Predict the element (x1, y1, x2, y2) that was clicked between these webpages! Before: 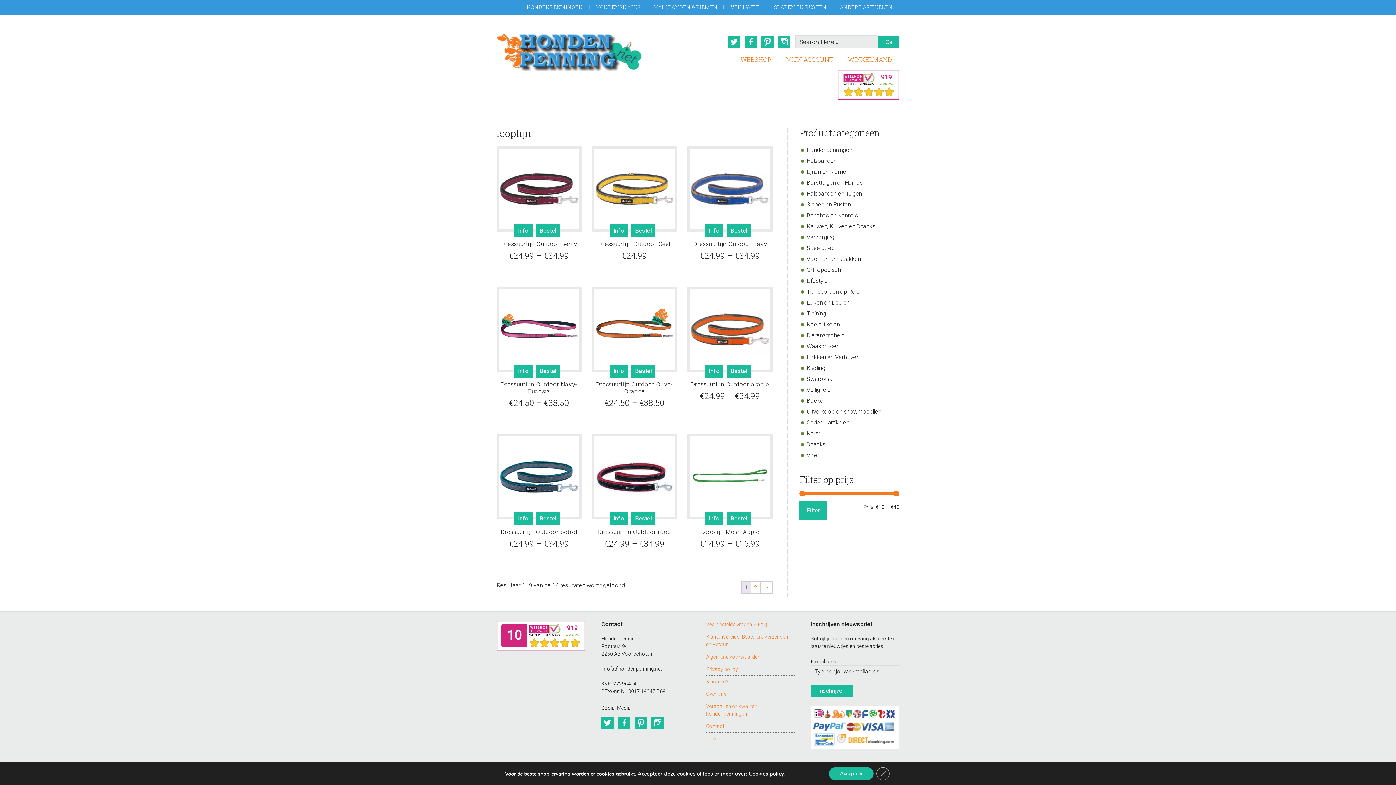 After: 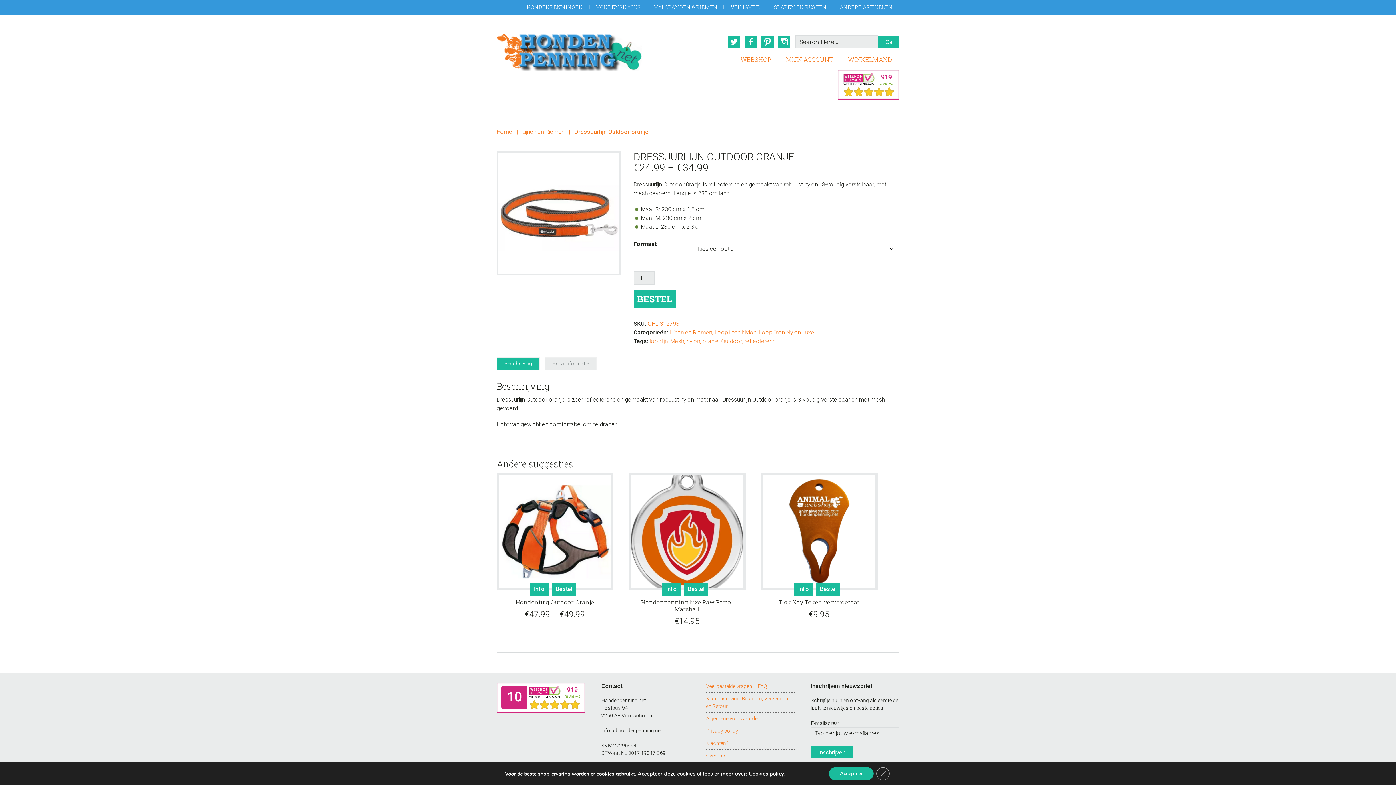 Action: bbox: (727, 364, 751, 377) label: Selecteer opties voor “Dressuurlijn Outdoor oranje”